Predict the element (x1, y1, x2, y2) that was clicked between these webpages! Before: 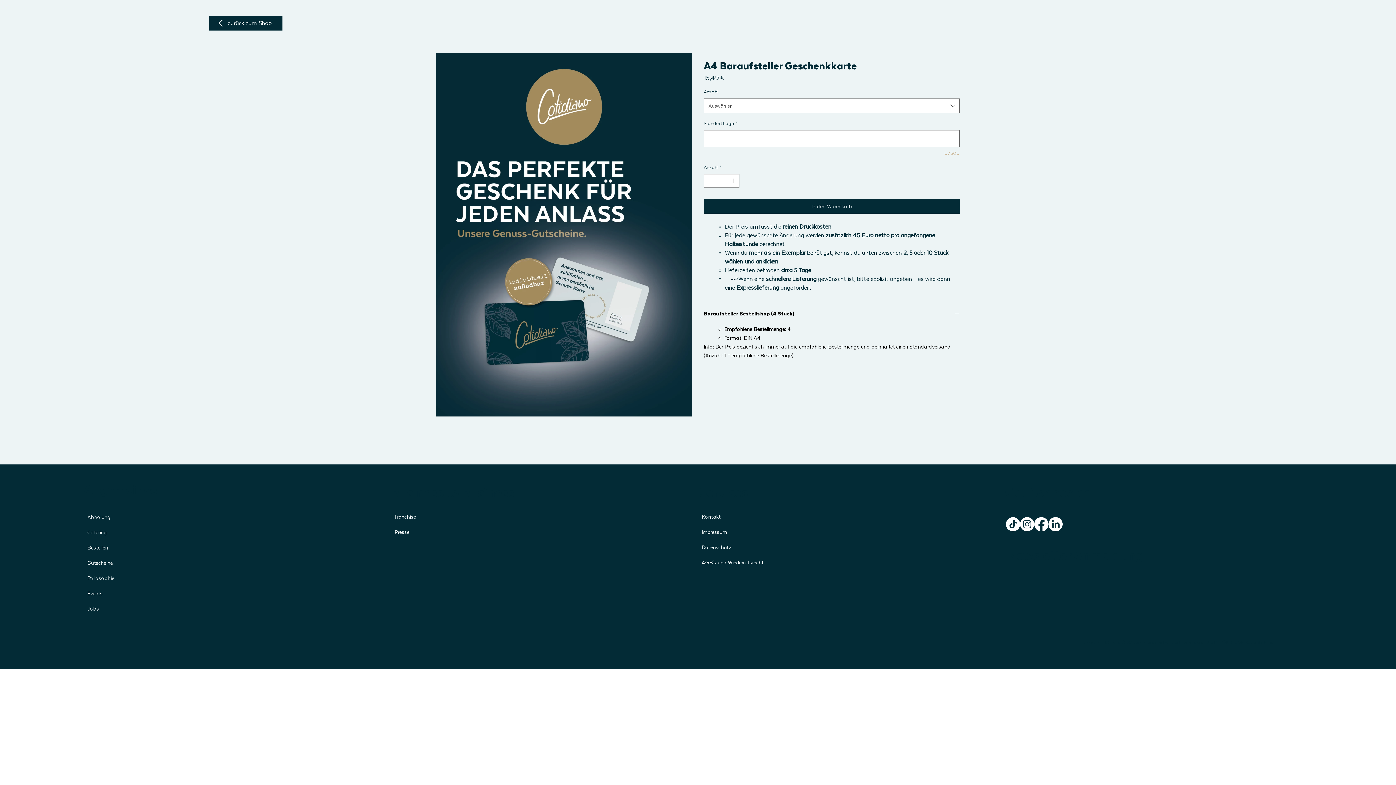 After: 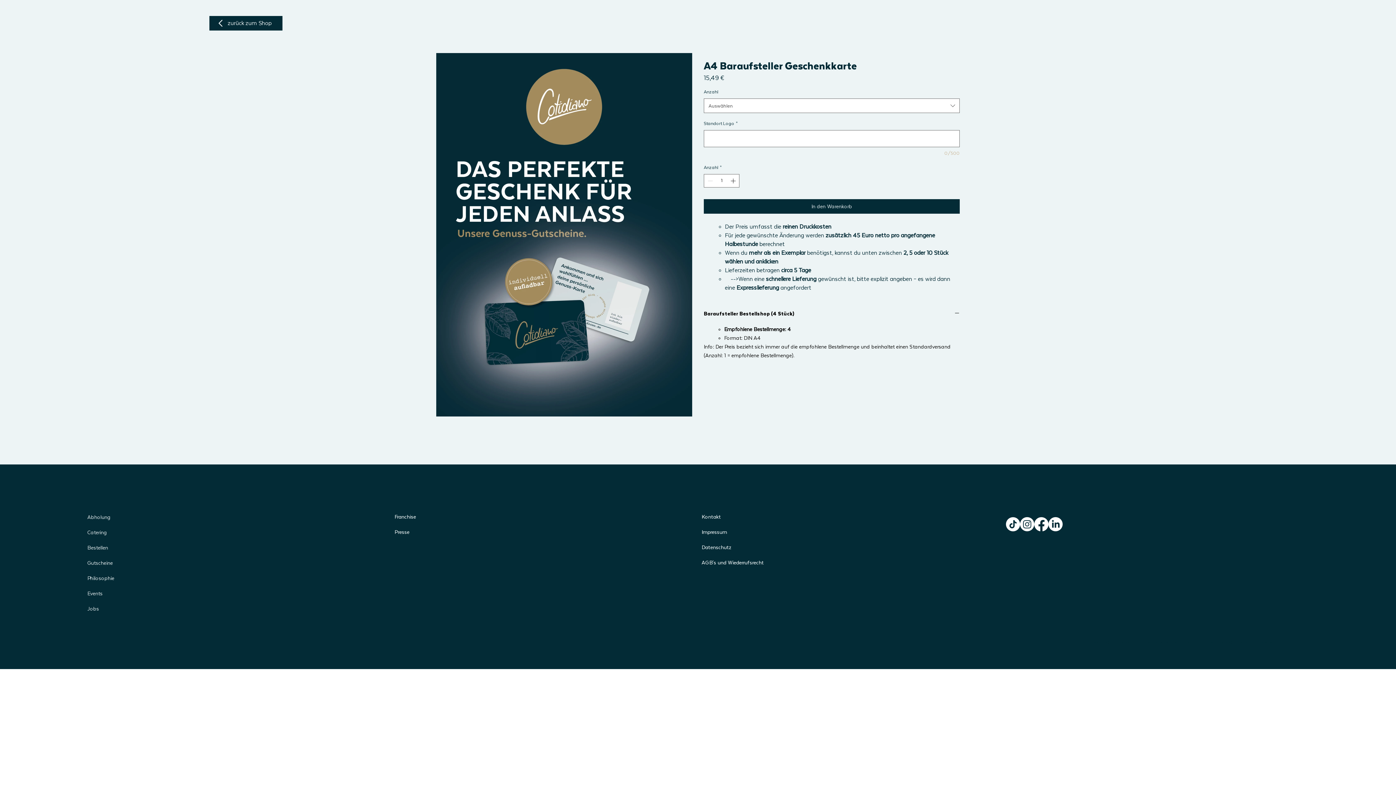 Action: label: Catering bbox: (83, 524, 197, 540)